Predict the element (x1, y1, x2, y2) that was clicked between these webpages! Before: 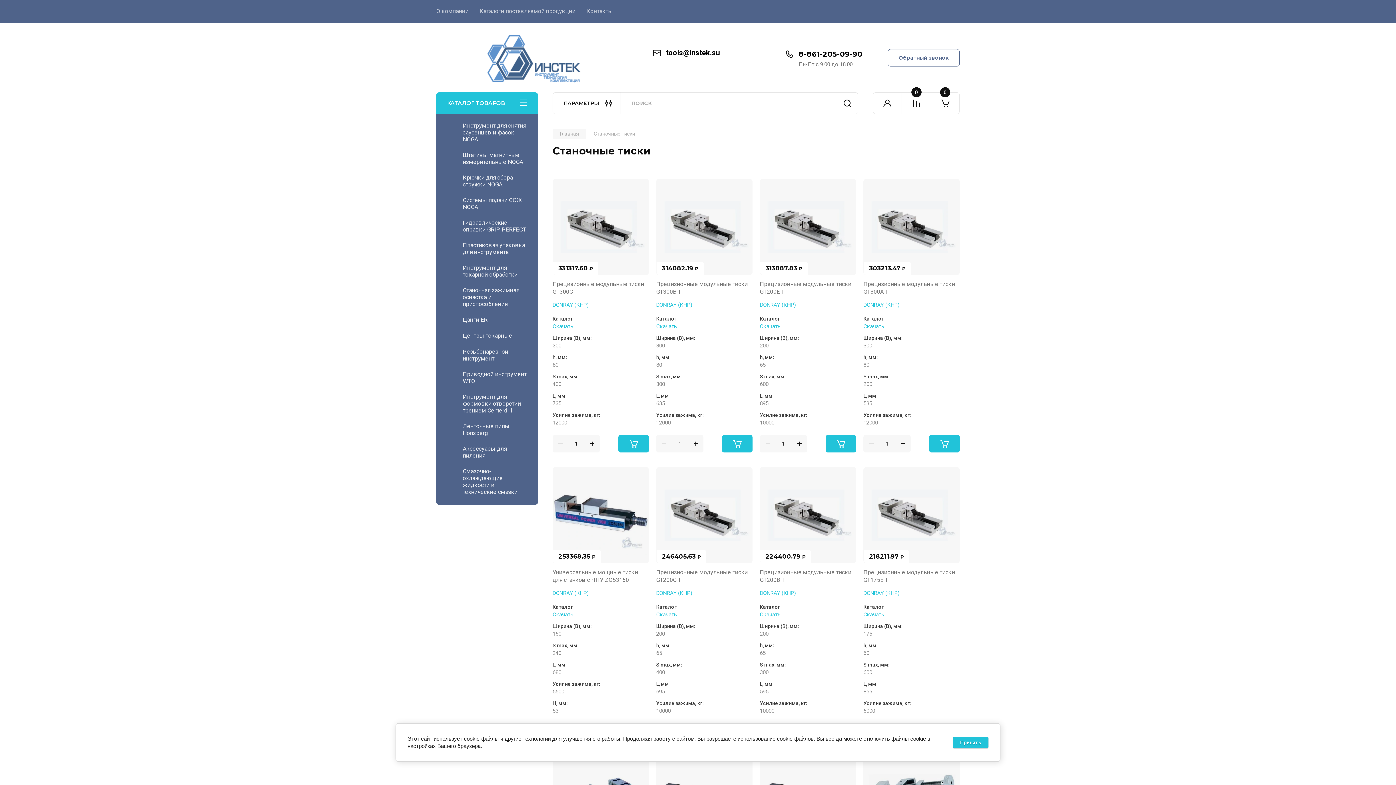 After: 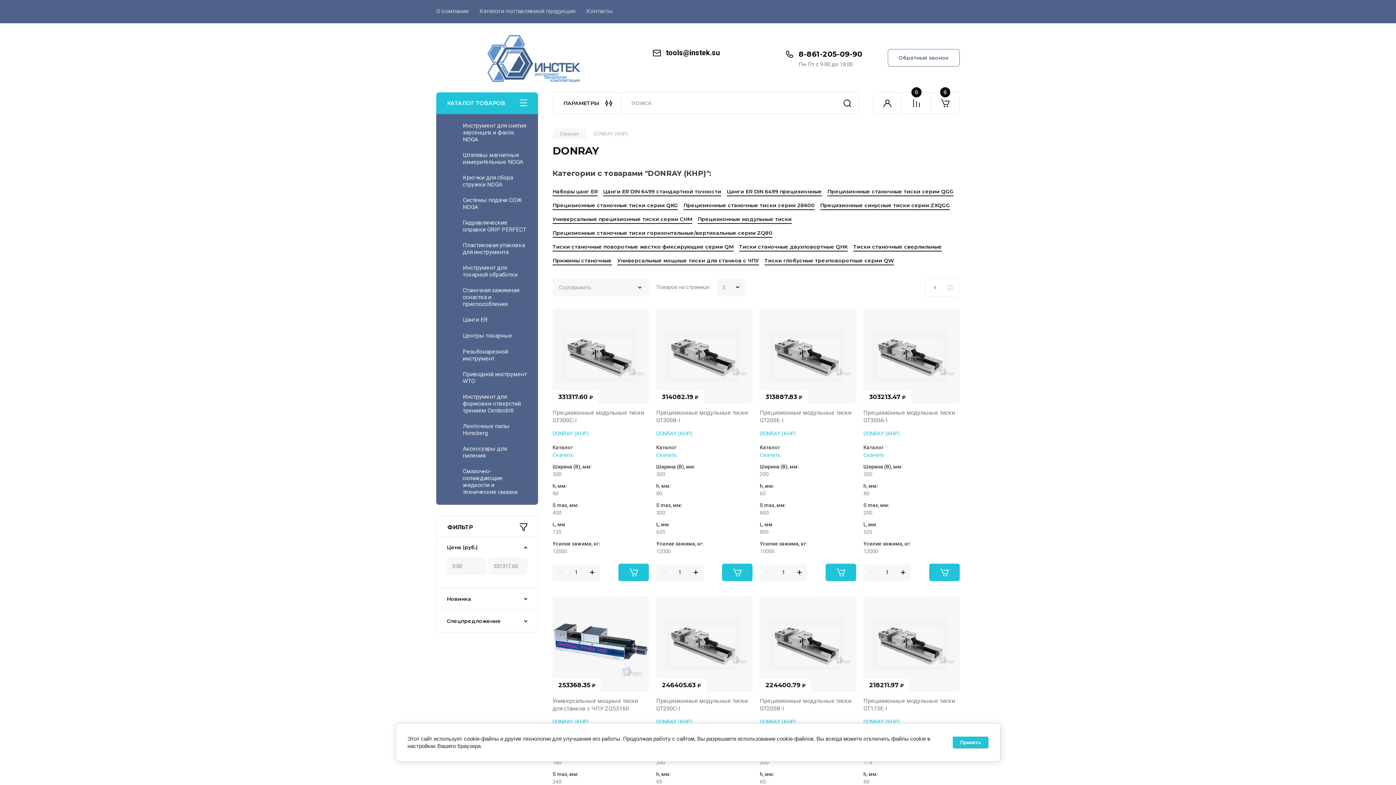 Action: bbox: (552, 301, 588, 308) label: DONRAY (КНР)